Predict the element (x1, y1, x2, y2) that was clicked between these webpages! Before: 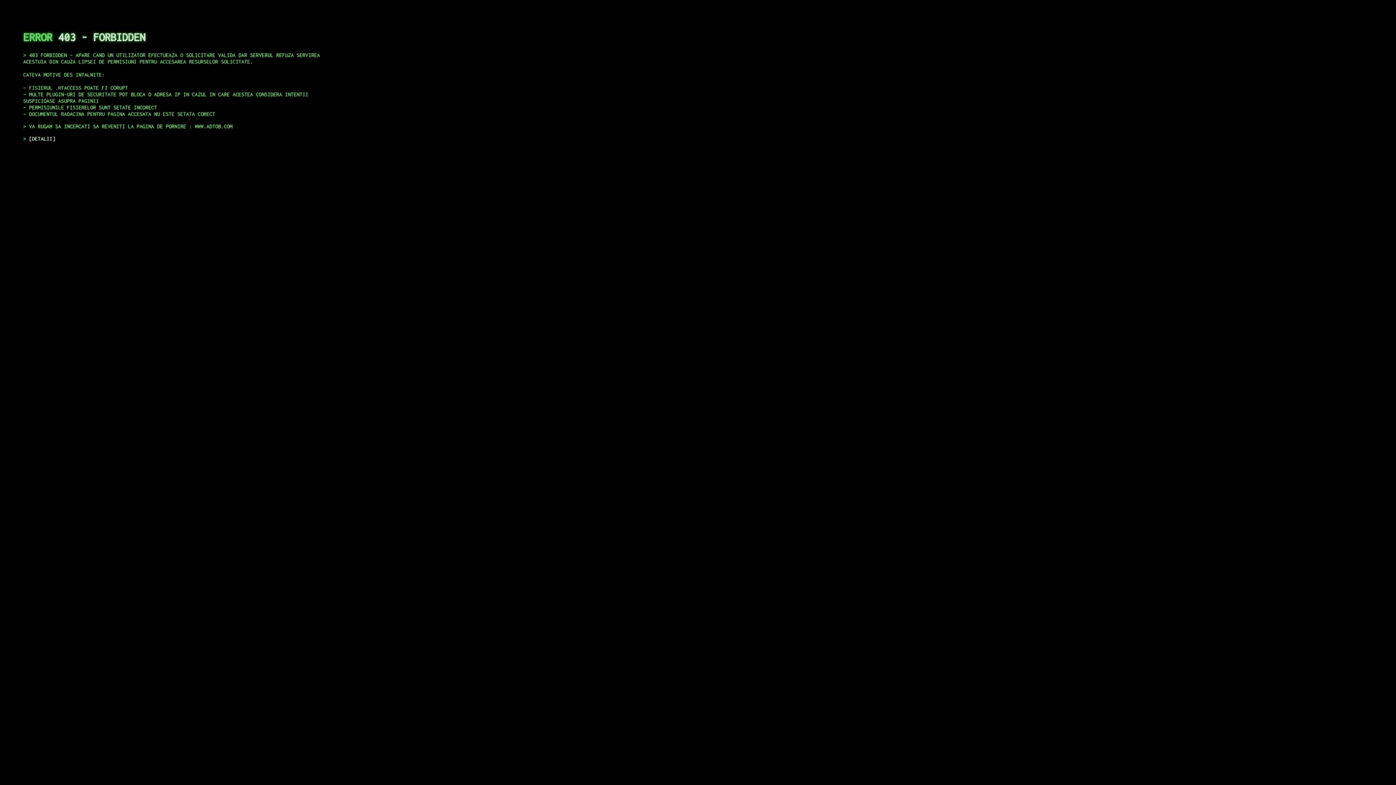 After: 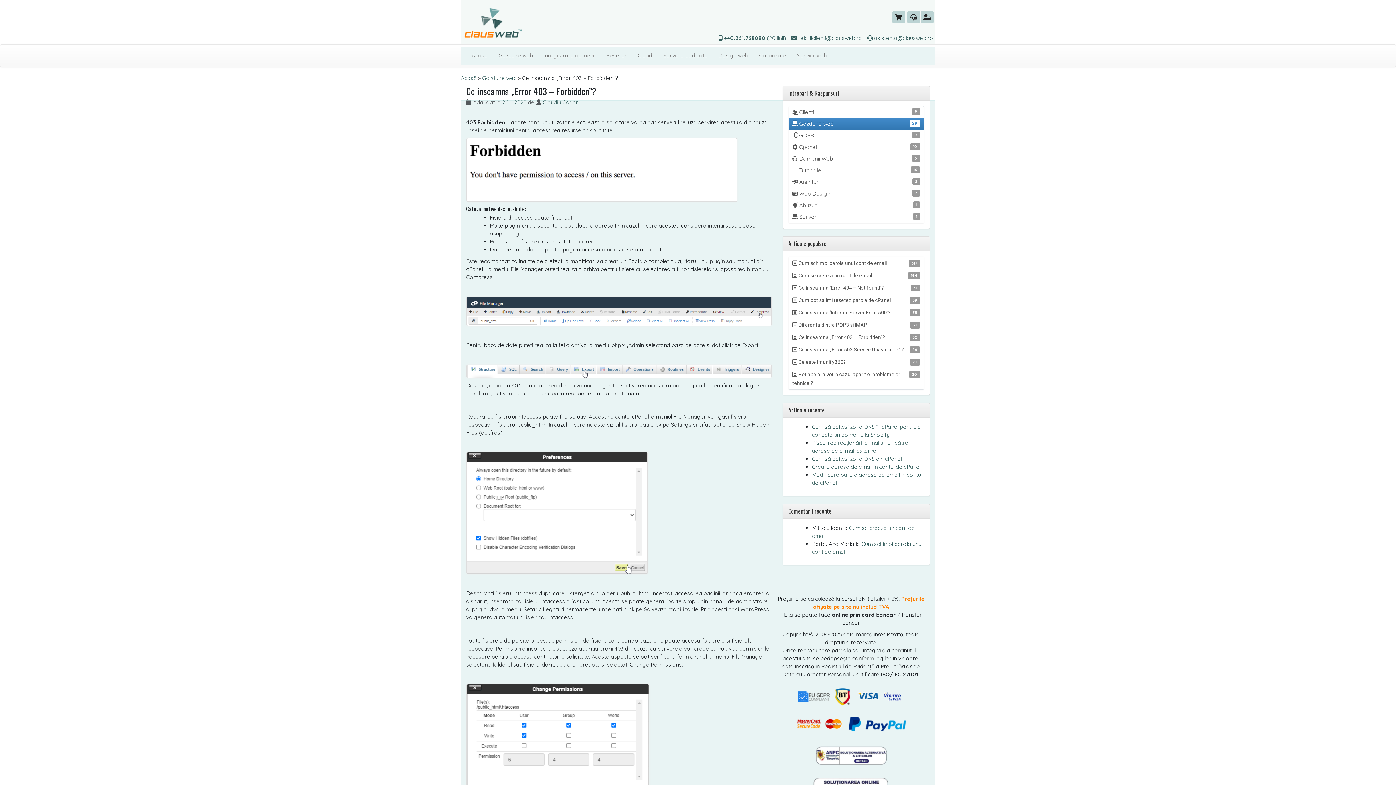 Action: bbox: (29, 135, 55, 141) label: DETALII